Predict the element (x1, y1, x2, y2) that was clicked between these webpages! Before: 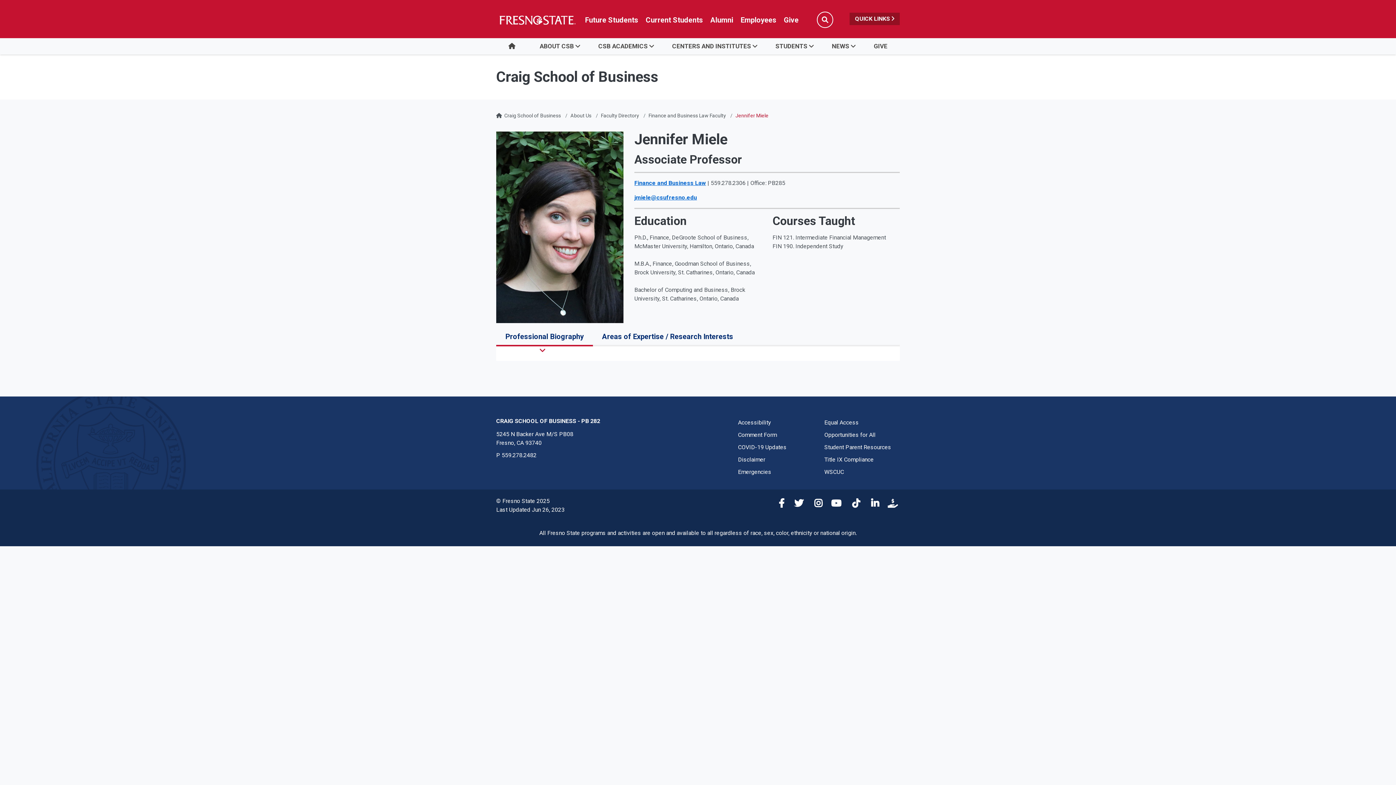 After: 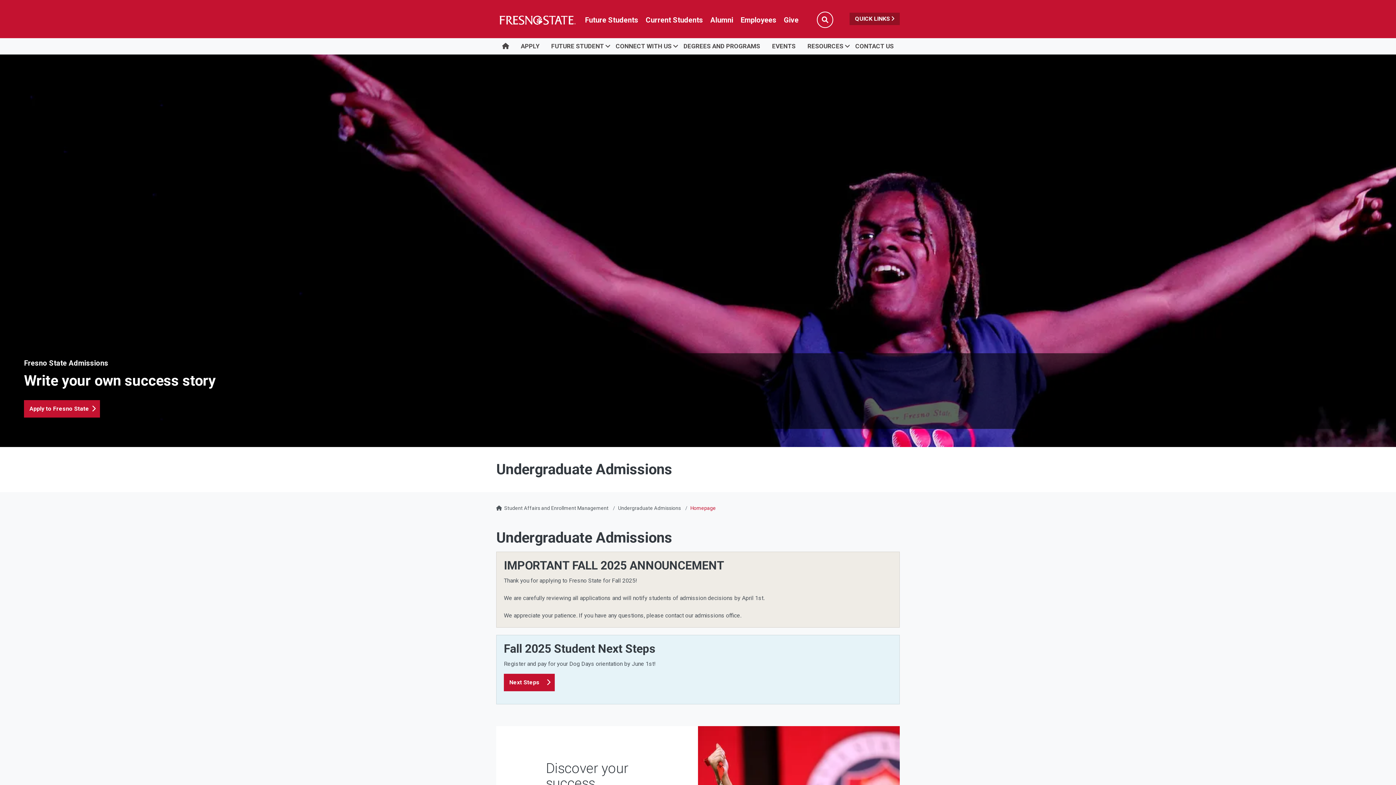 Action: label: Future student link in global nav to admissions and recruitment website bbox: (581, 12, 642, 27)